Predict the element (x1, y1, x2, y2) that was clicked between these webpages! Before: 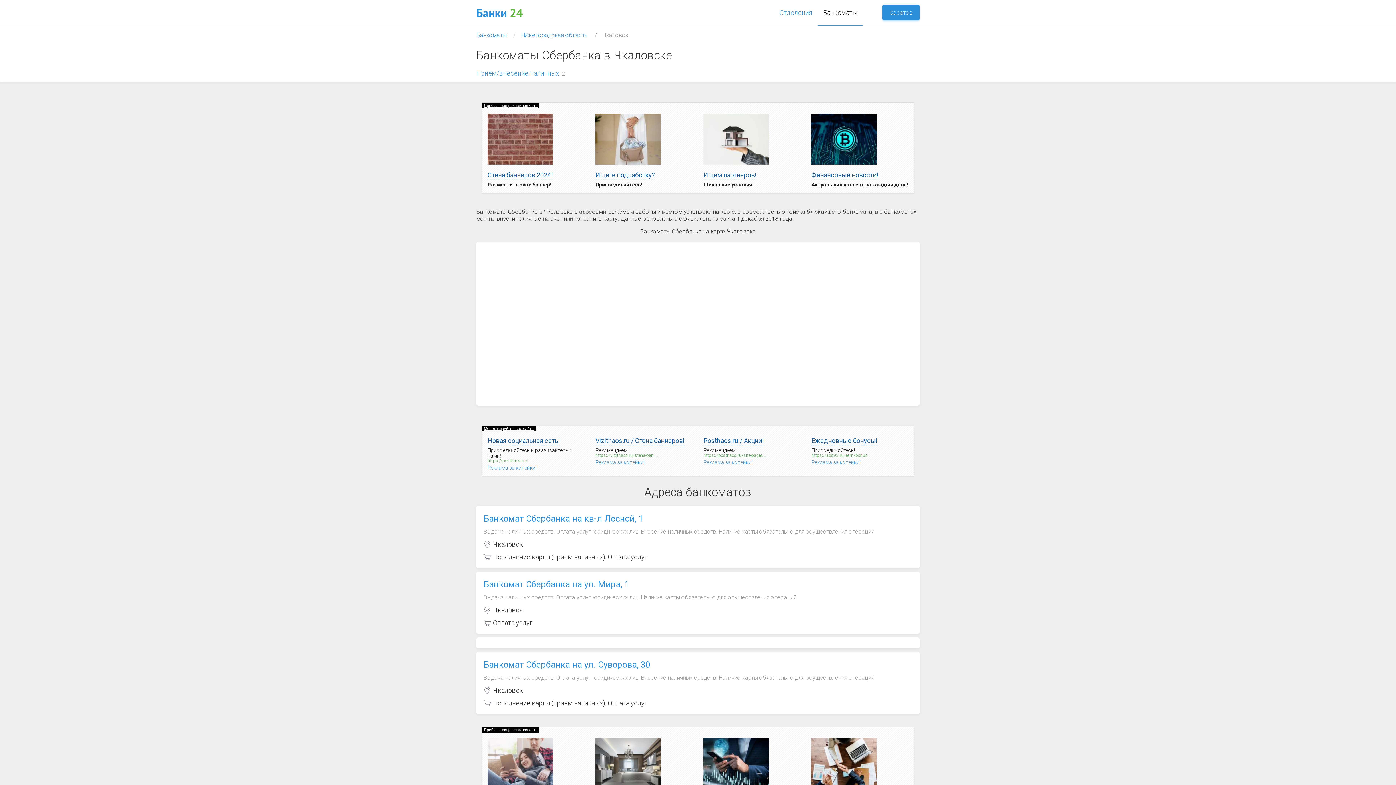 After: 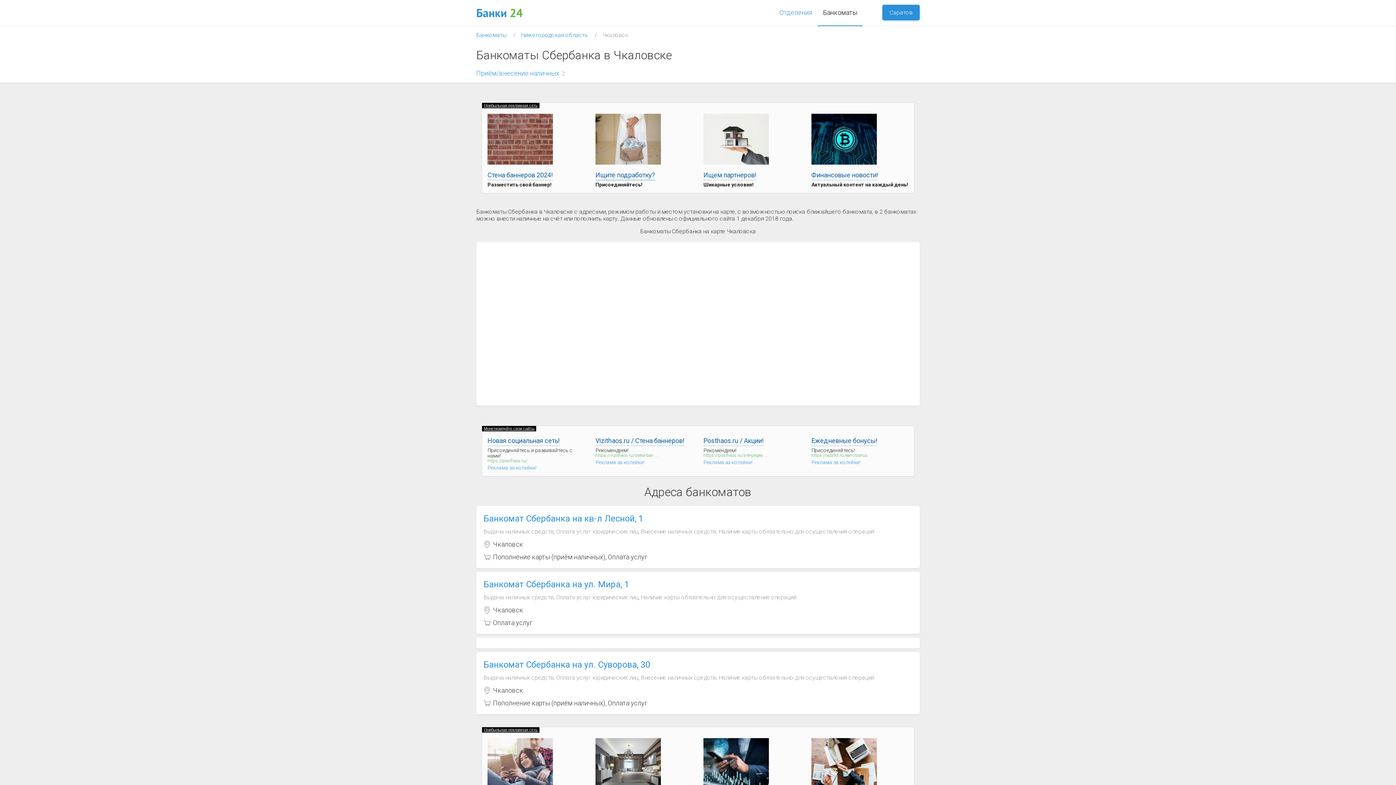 Action: bbox: (595, 171, 655, 180) label: Ищите подработку?